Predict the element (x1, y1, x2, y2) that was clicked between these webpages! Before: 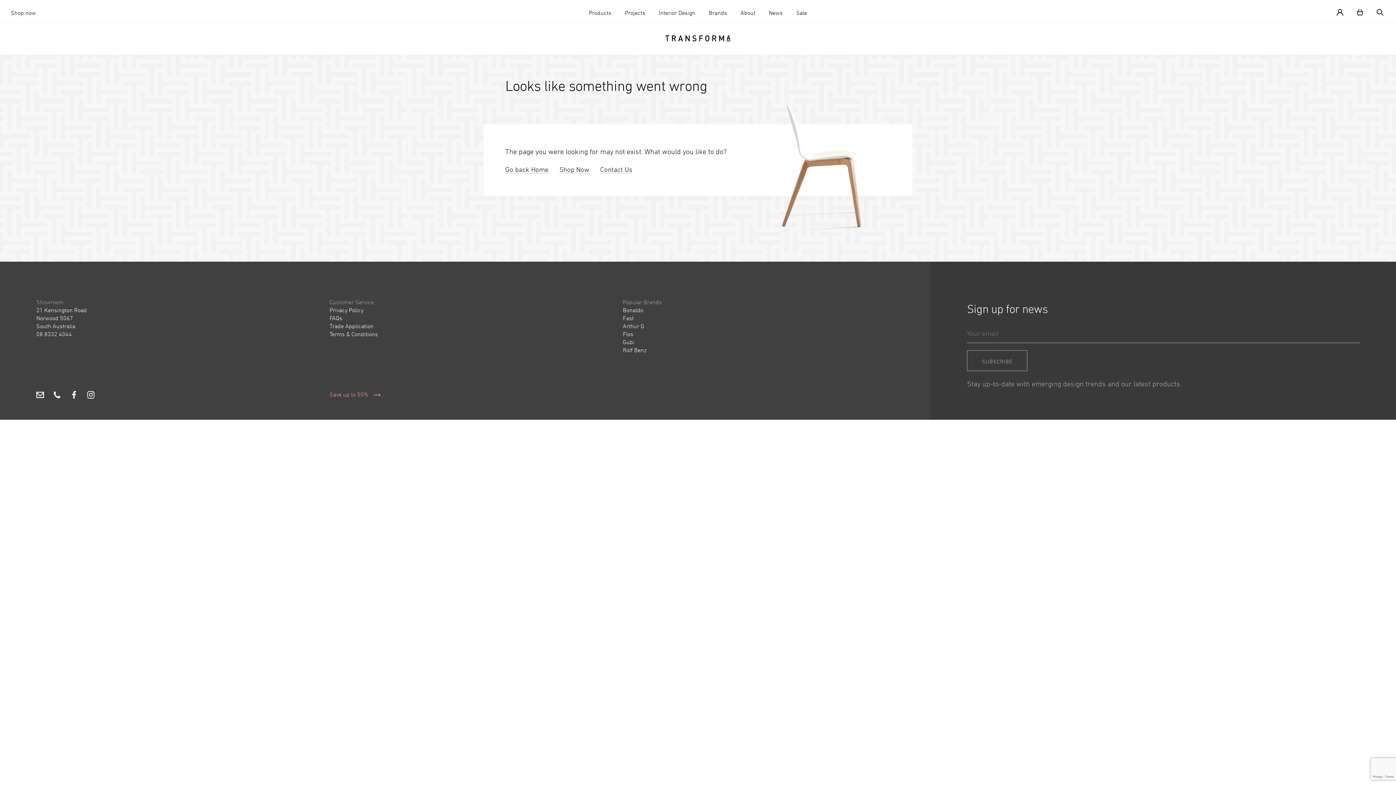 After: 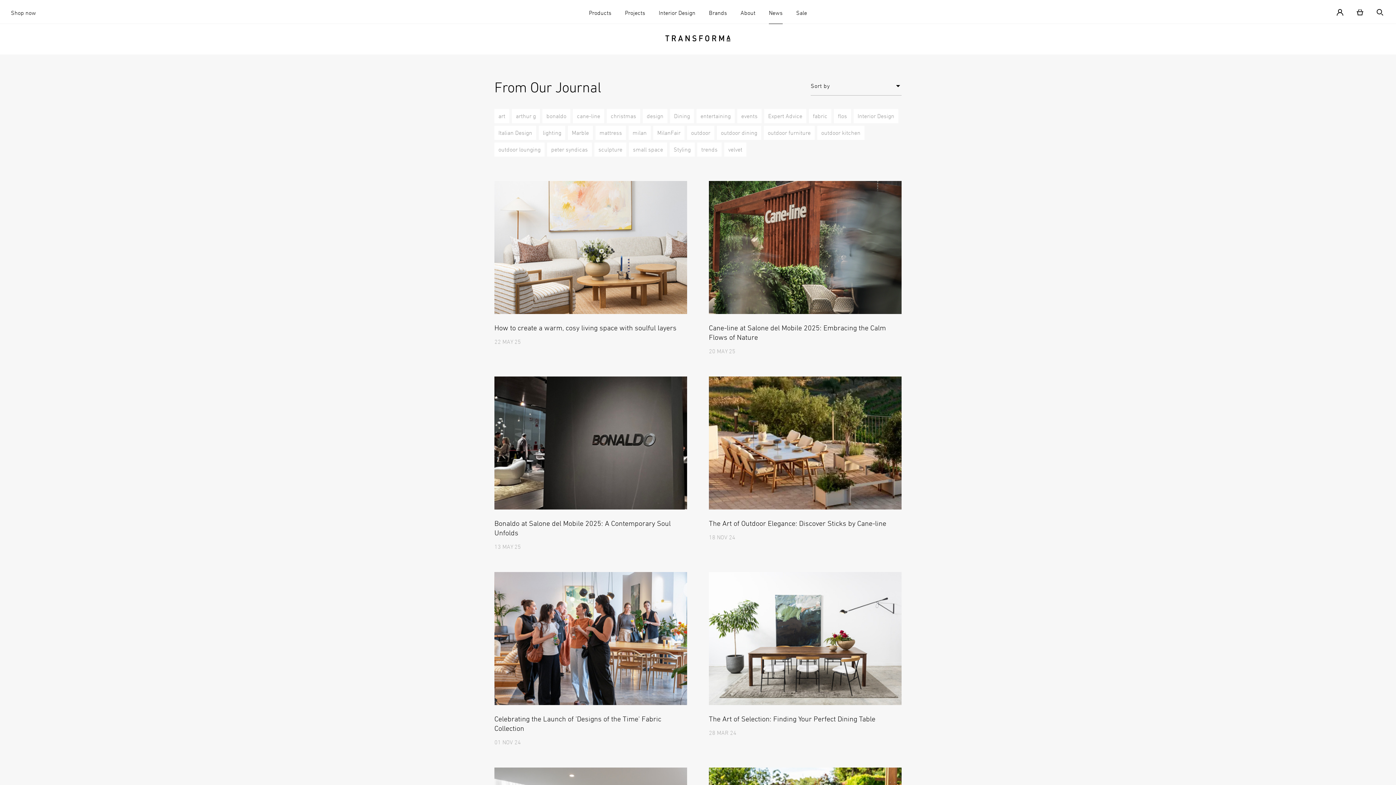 Action: label: News bbox: (763, 0, 788, 23)